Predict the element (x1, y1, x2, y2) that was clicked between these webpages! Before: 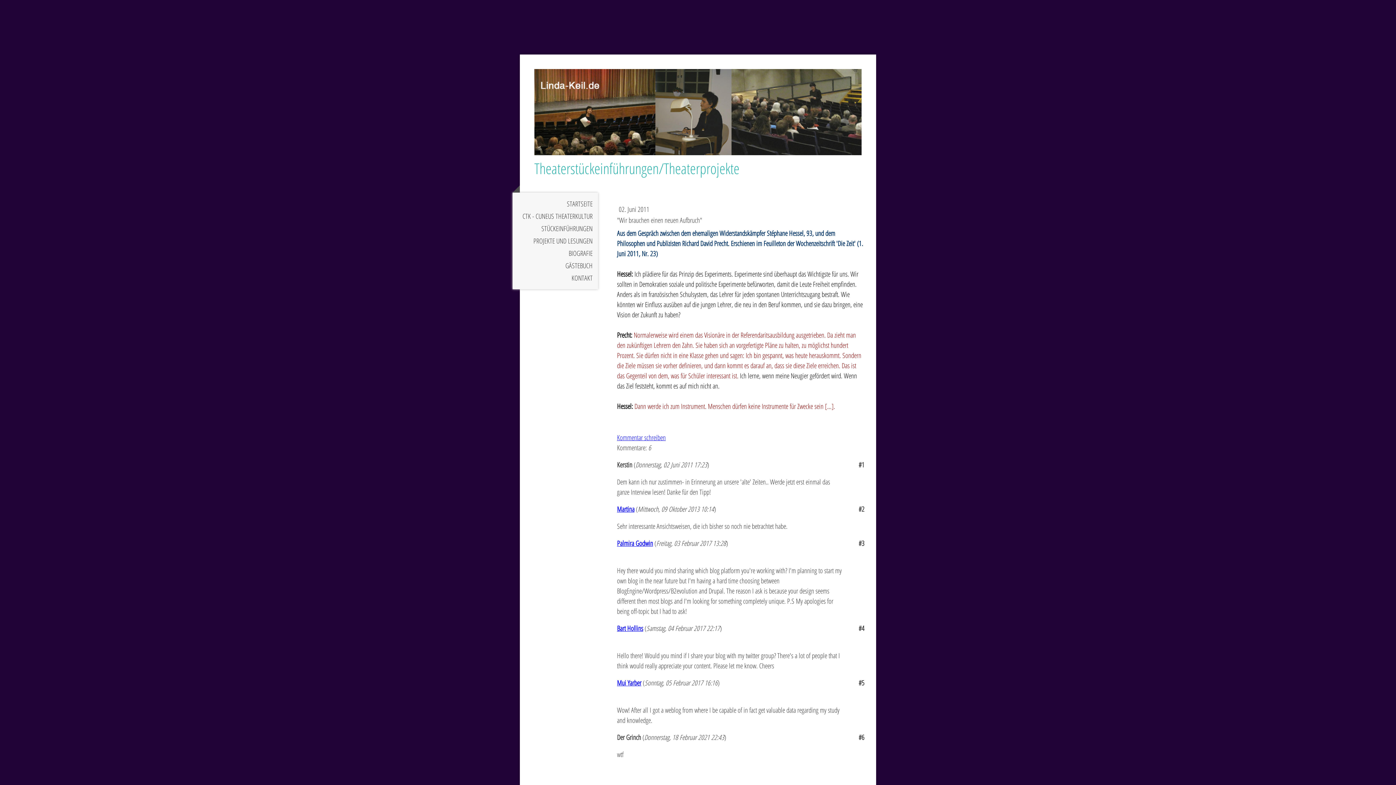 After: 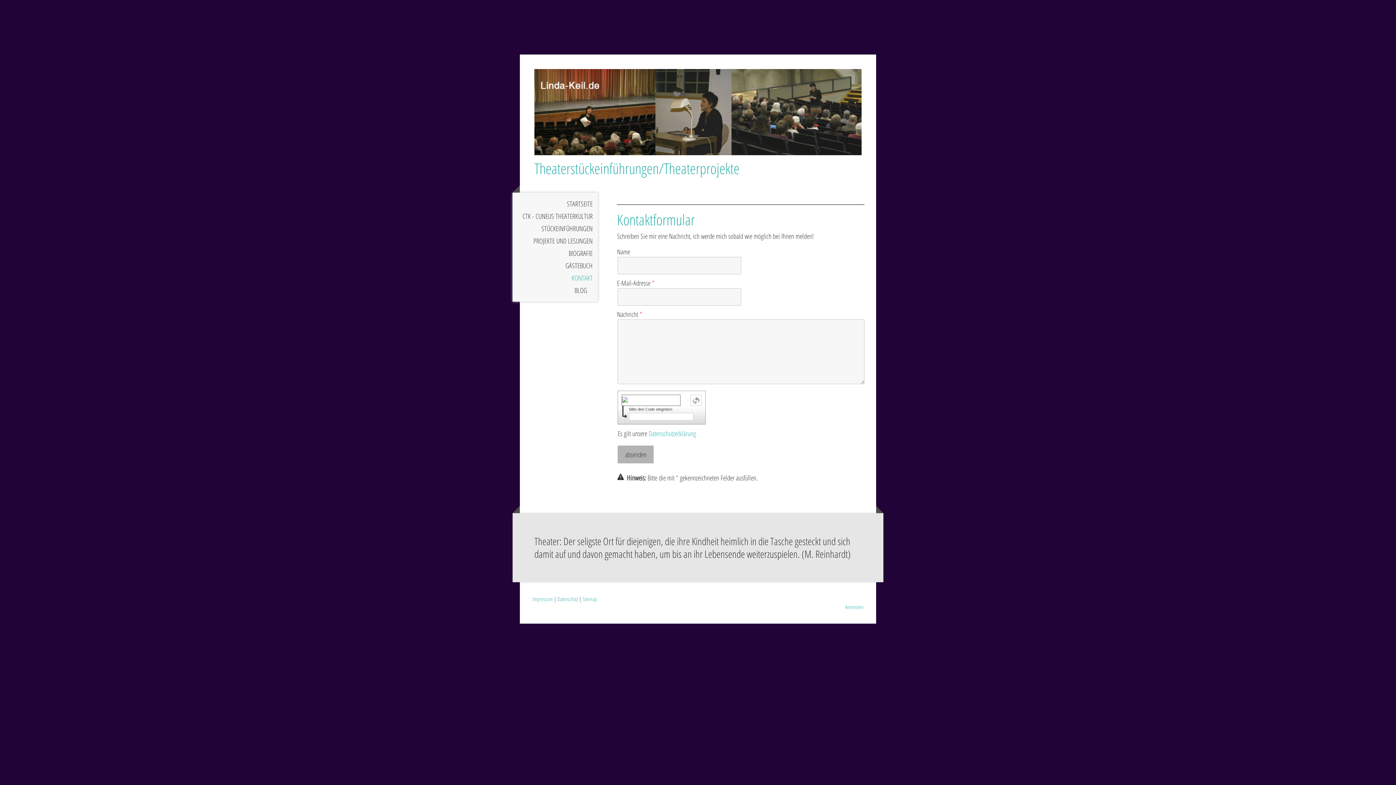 Action: label: KONTAKT bbox: (512, 271, 598, 284)